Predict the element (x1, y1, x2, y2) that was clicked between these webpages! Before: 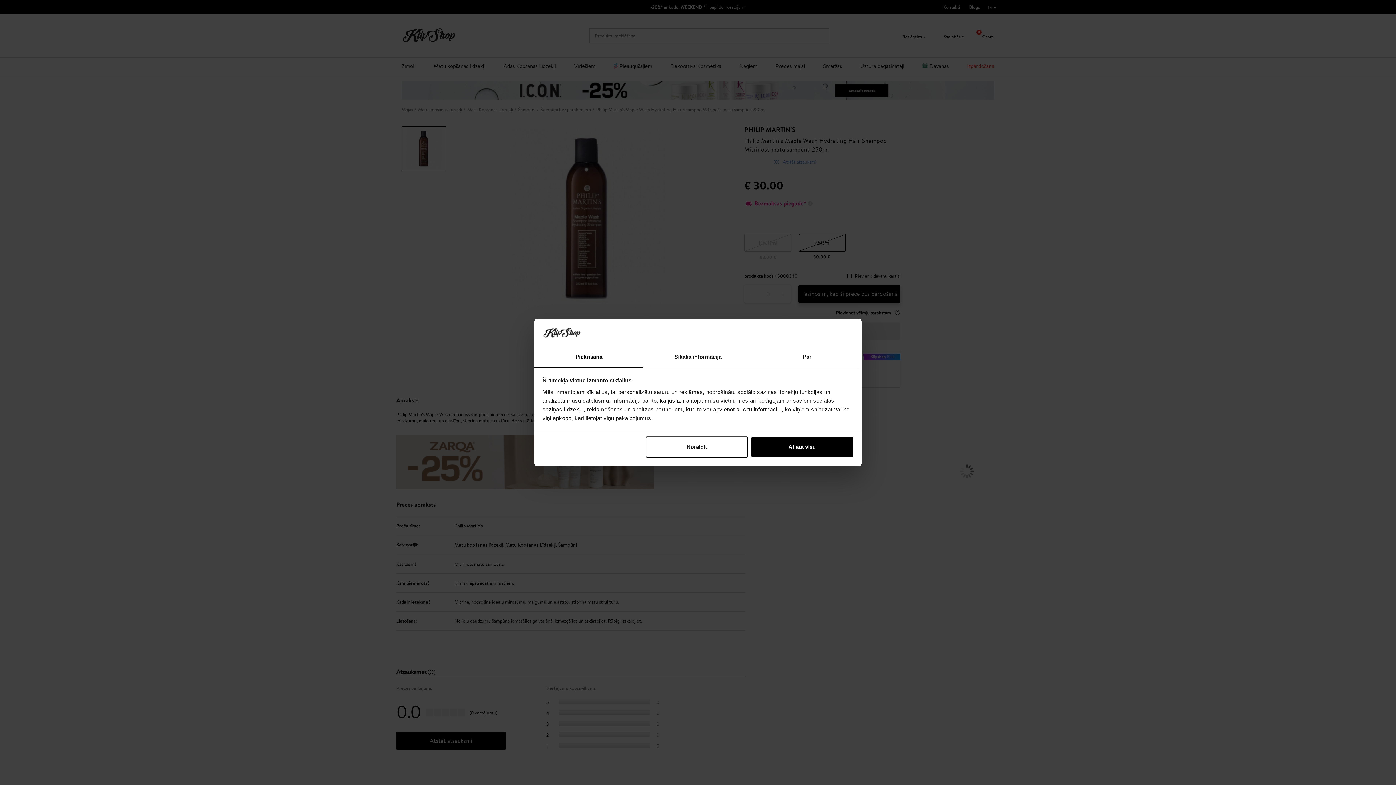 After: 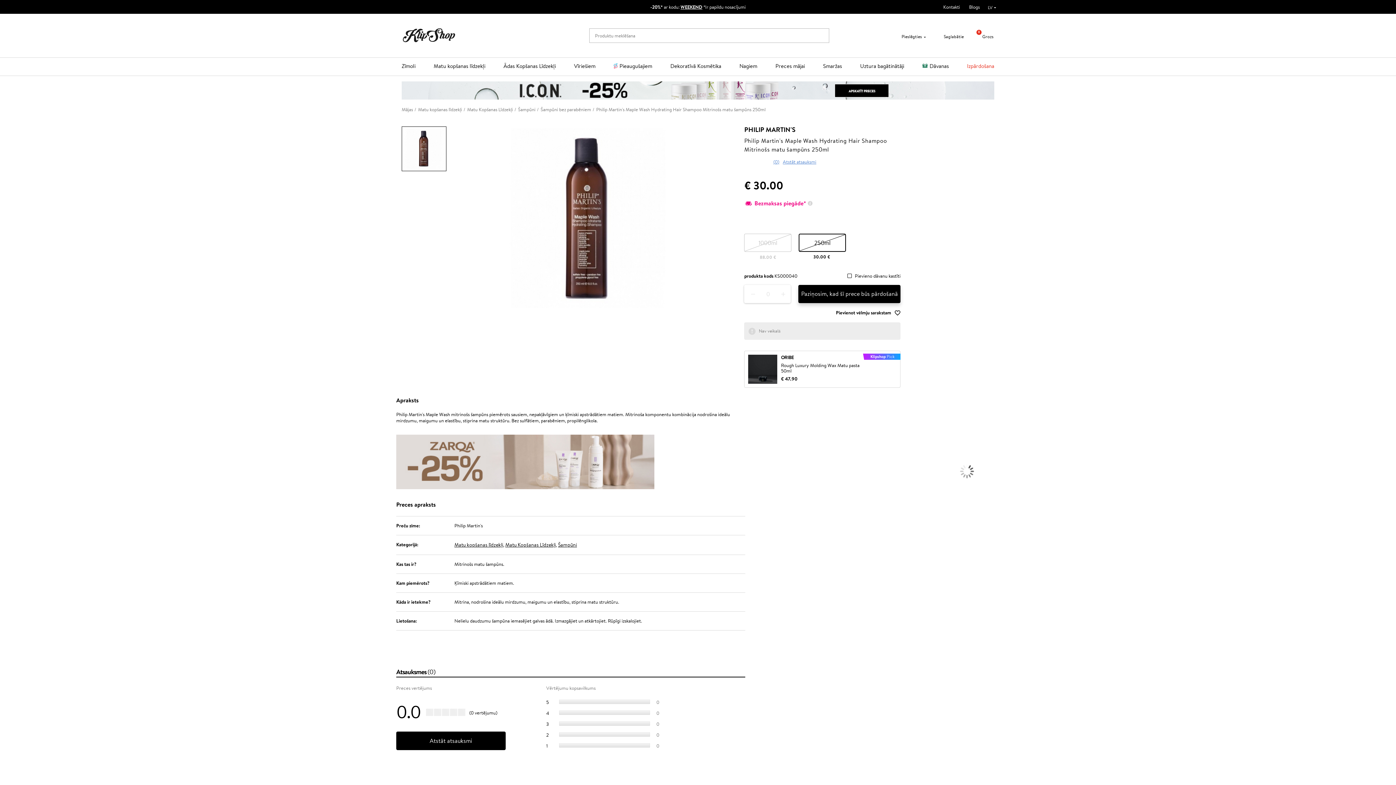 Action: label: Atļaut visu bbox: (751, 436, 853, 457)